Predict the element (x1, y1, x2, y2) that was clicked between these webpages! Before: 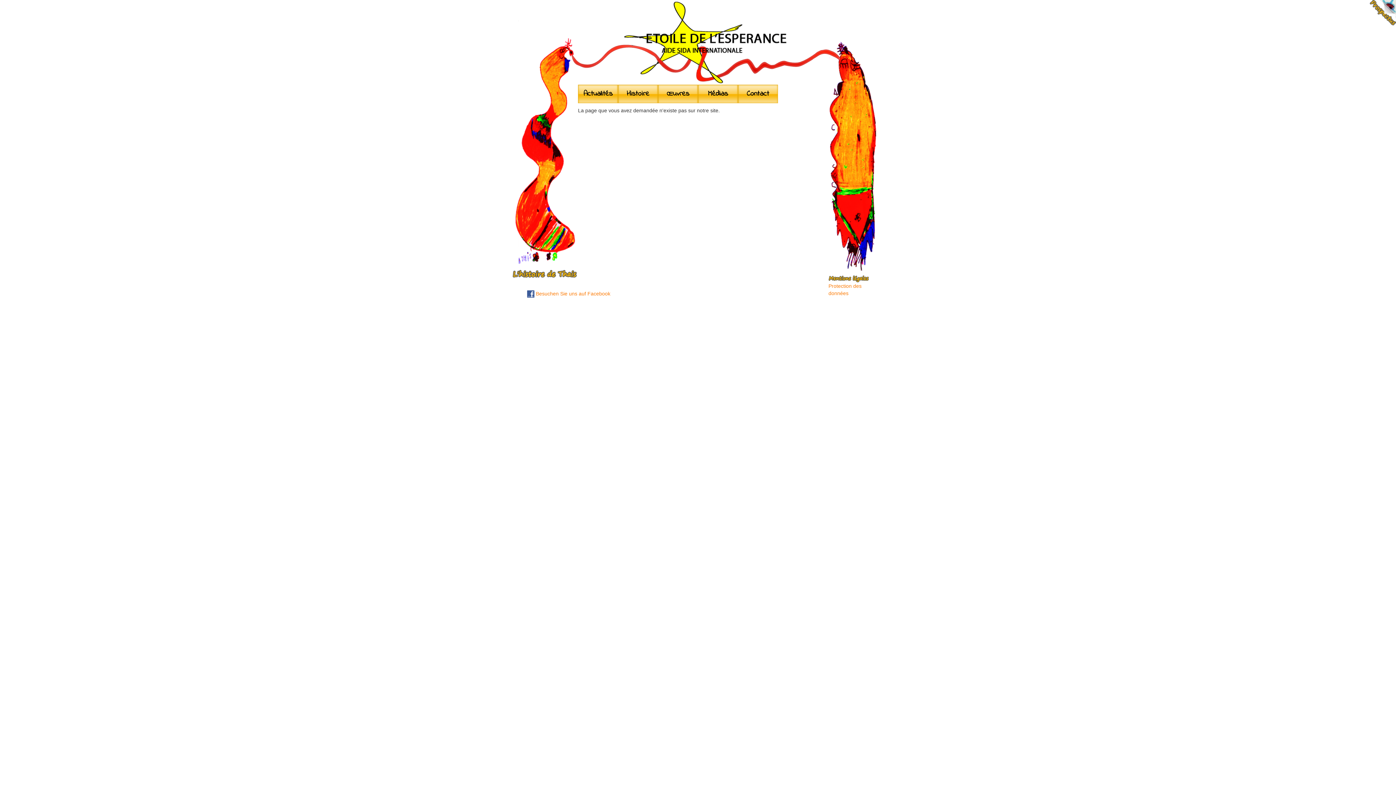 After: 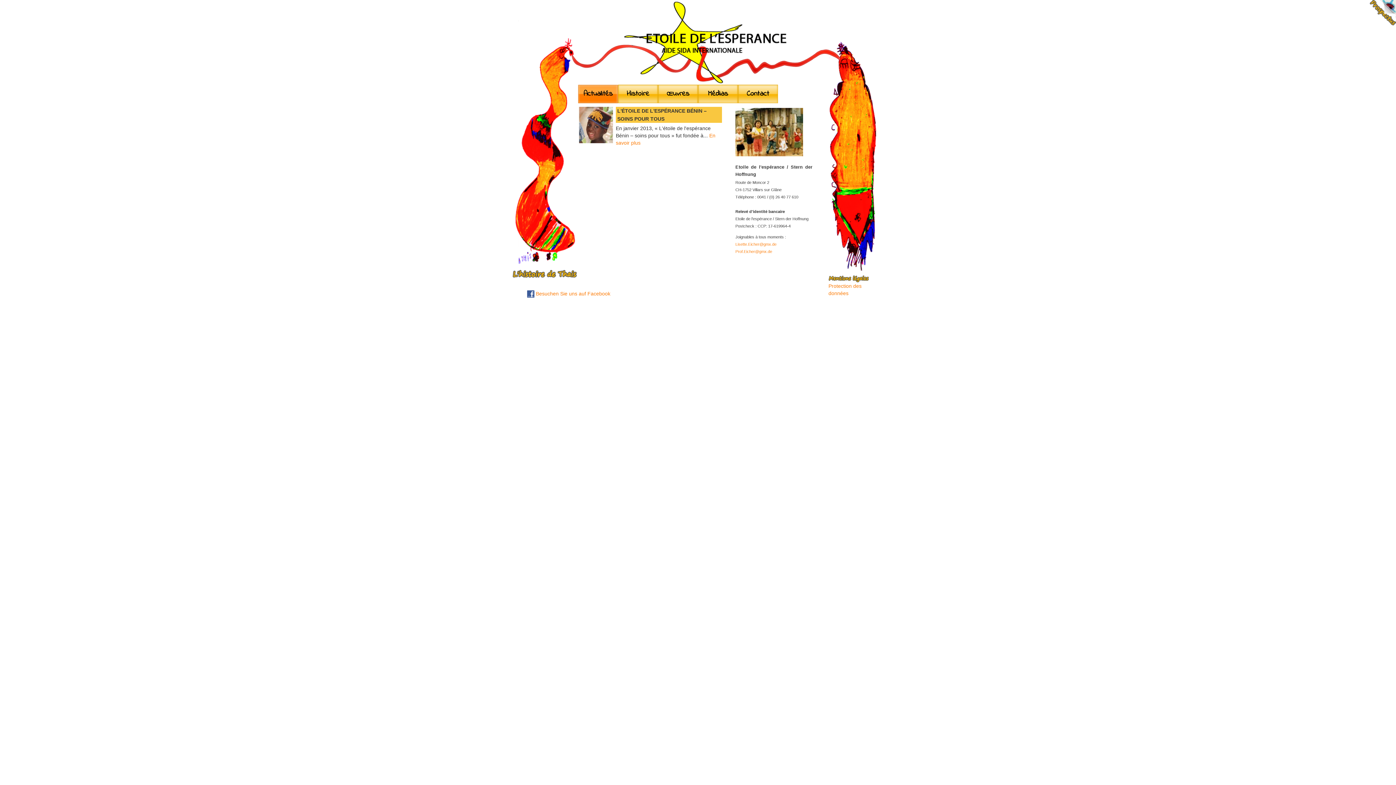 Action: bbox: (578, 84, 618, 103) label: Actualités